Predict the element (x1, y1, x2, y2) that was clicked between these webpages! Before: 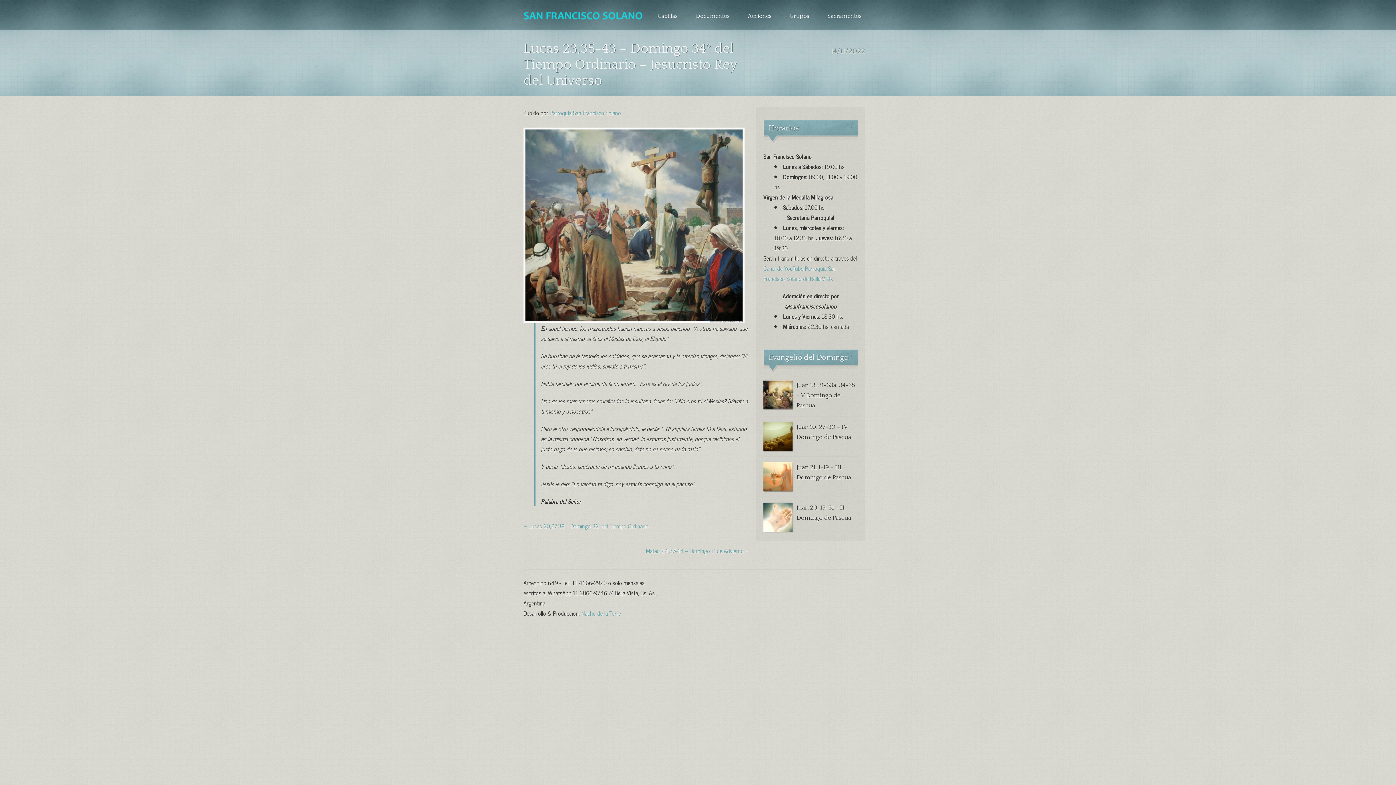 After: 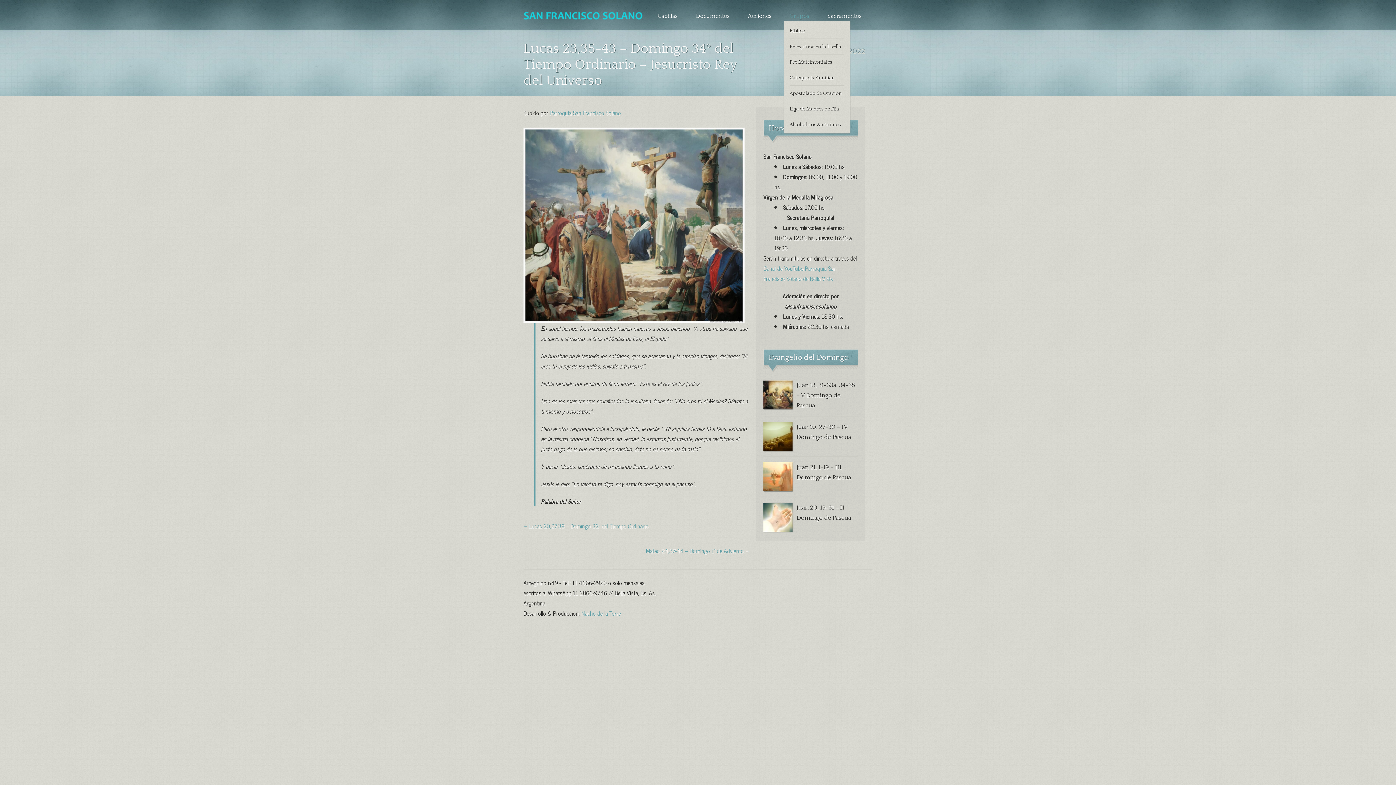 Action: label: Grupos bbox: (789, 10, 809, 21)